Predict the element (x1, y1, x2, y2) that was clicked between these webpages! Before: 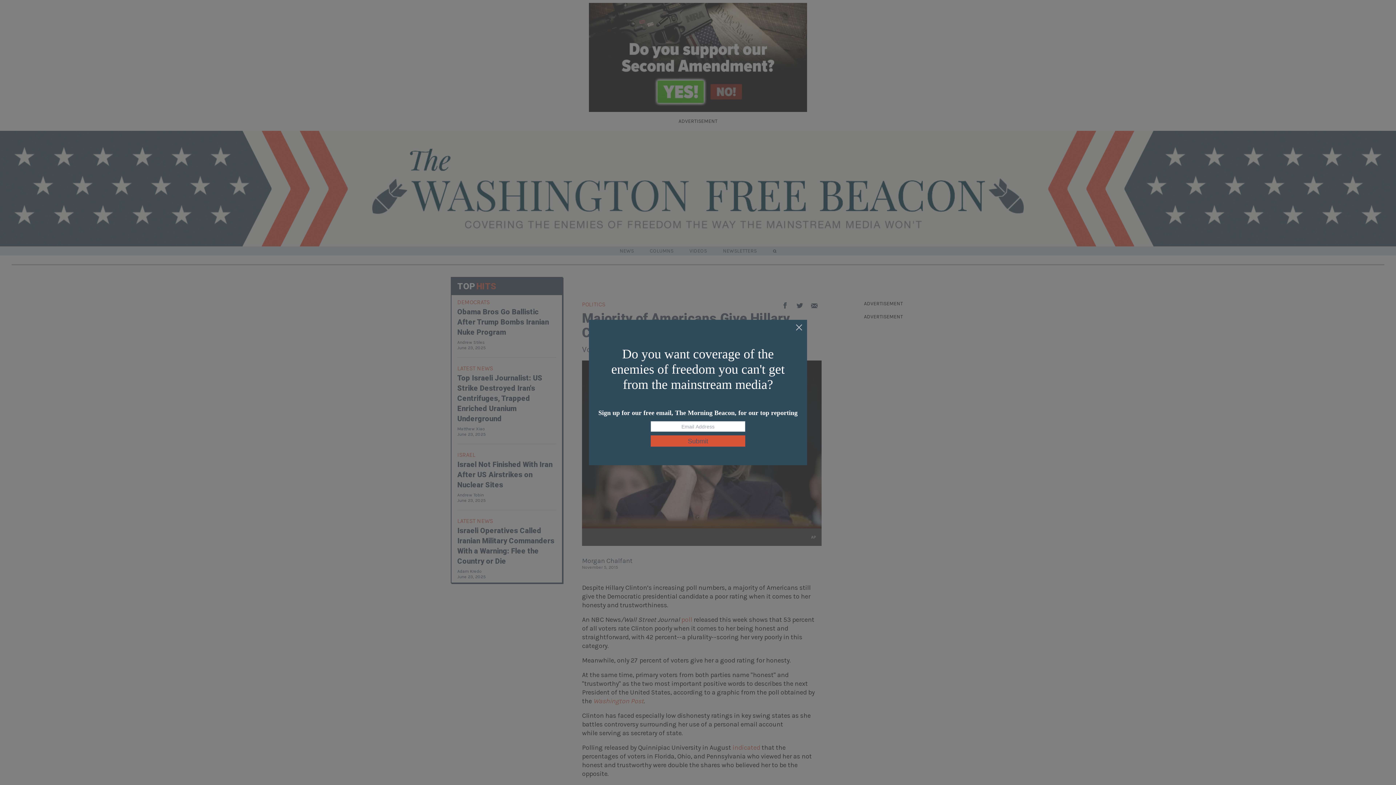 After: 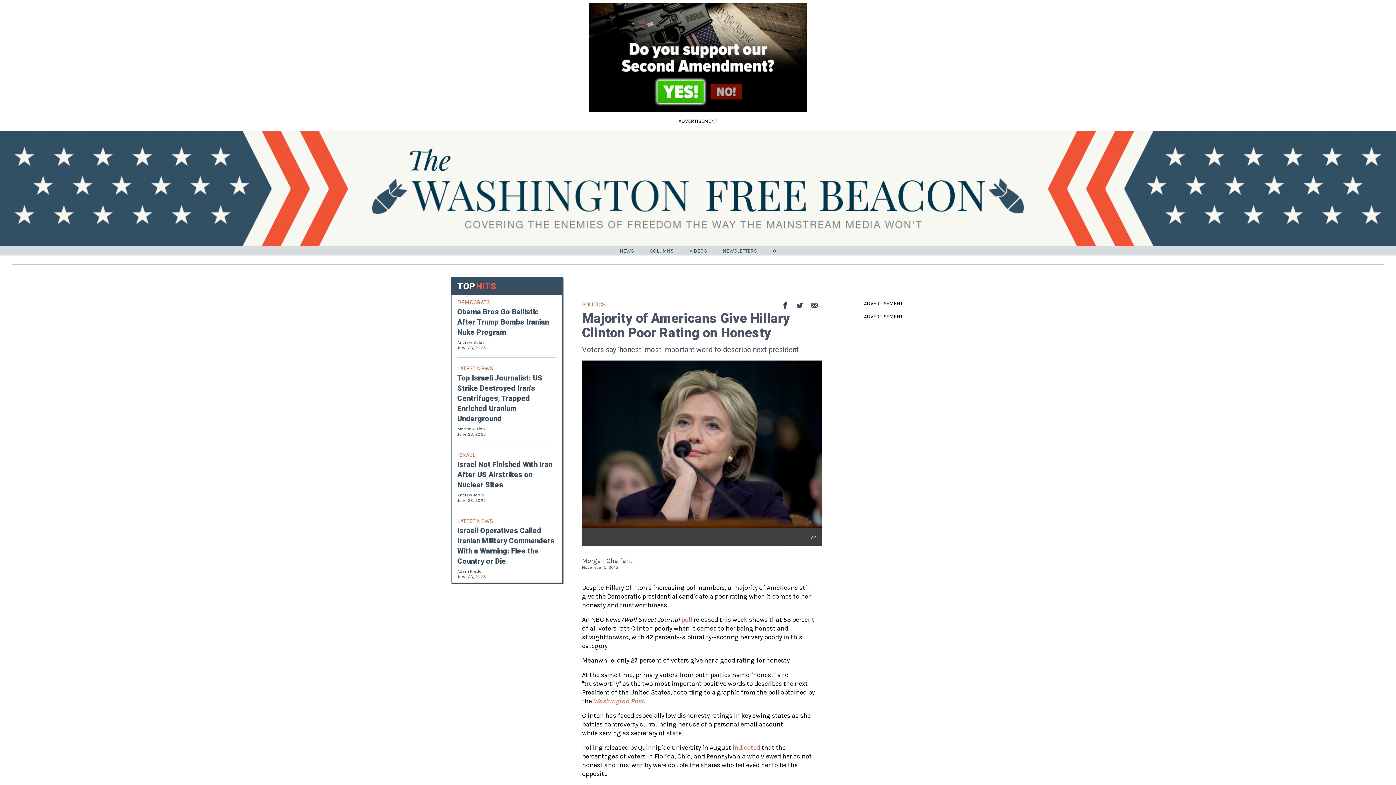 Action: bbox: (795, 324, 803, 332)